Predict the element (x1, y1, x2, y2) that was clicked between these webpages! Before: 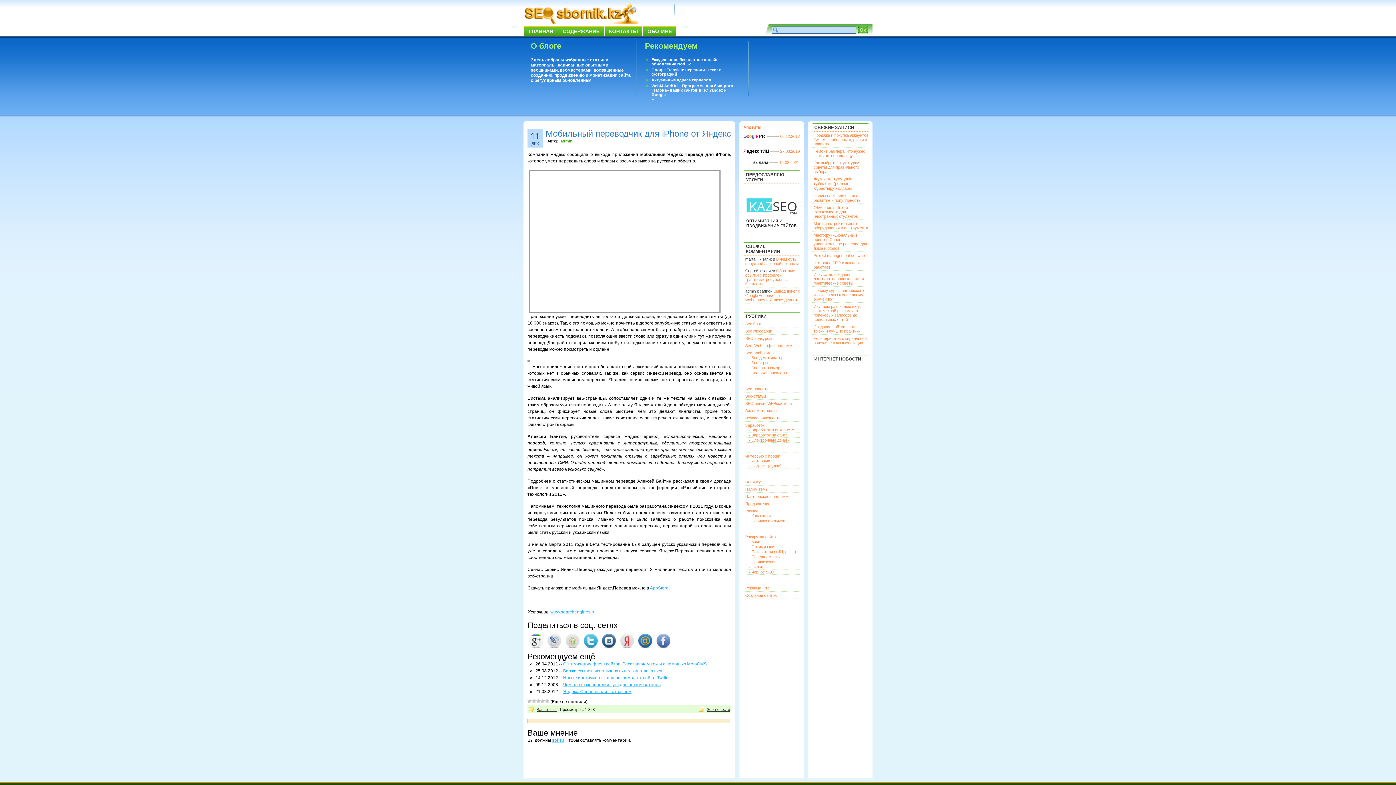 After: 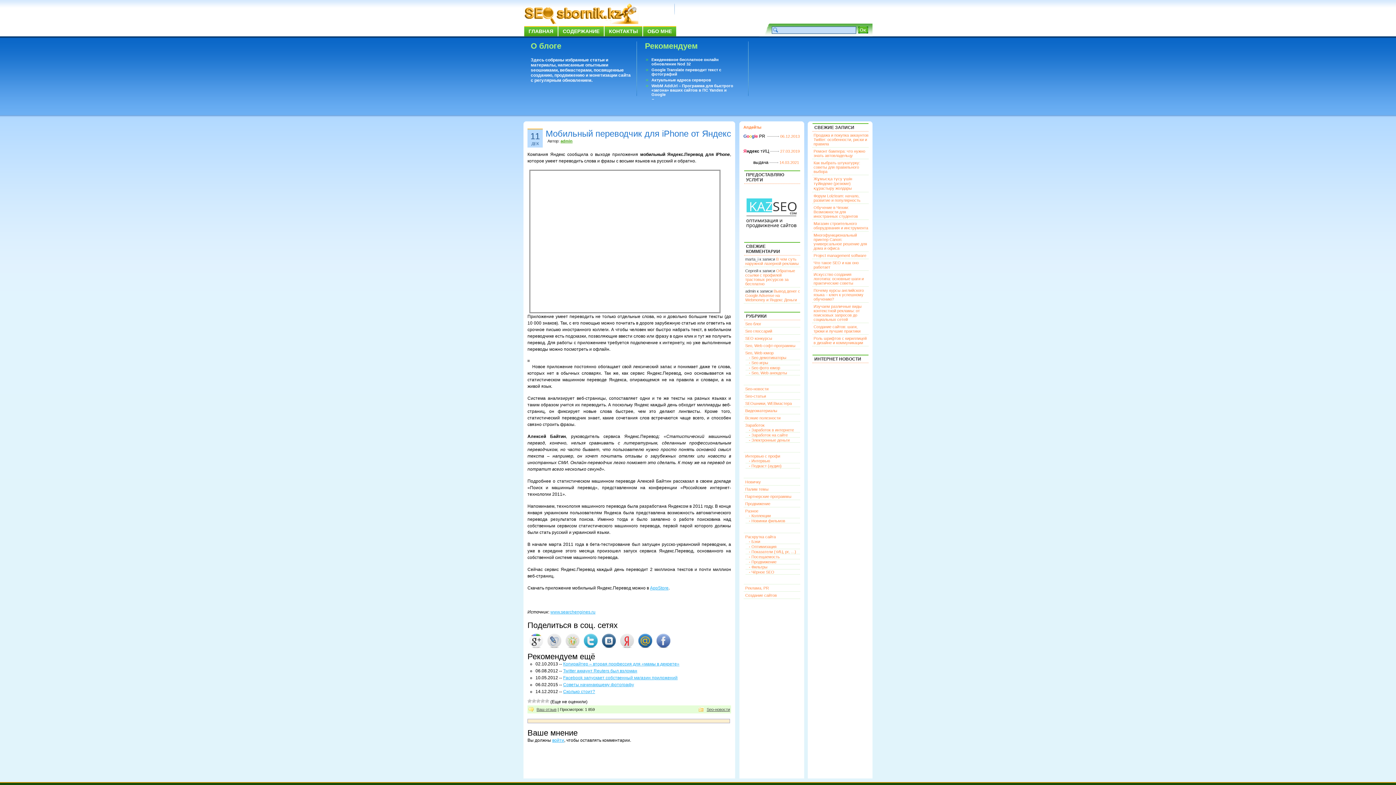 Action: bbox: (545, 128, 731, 138) label: Мобильный переводчик для iPhone от Яндекс